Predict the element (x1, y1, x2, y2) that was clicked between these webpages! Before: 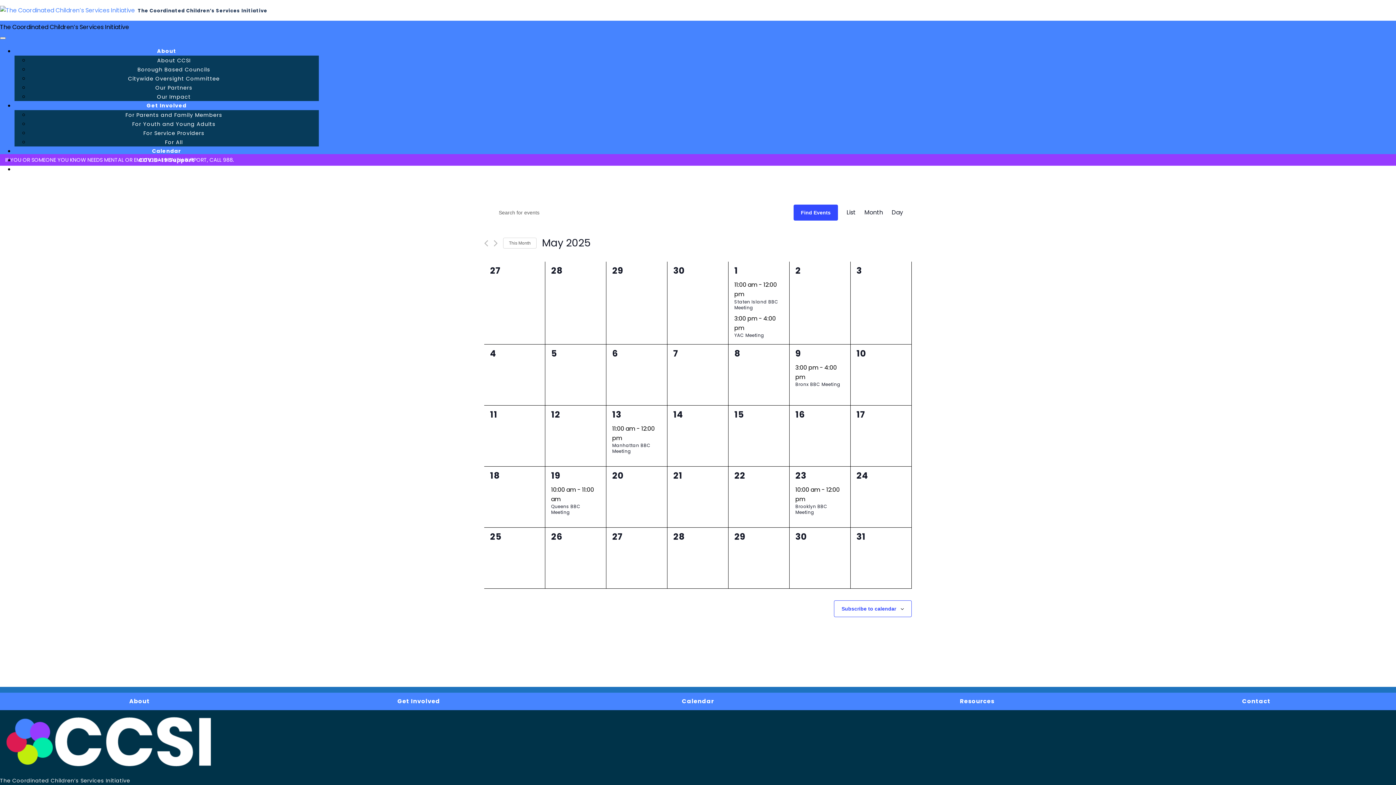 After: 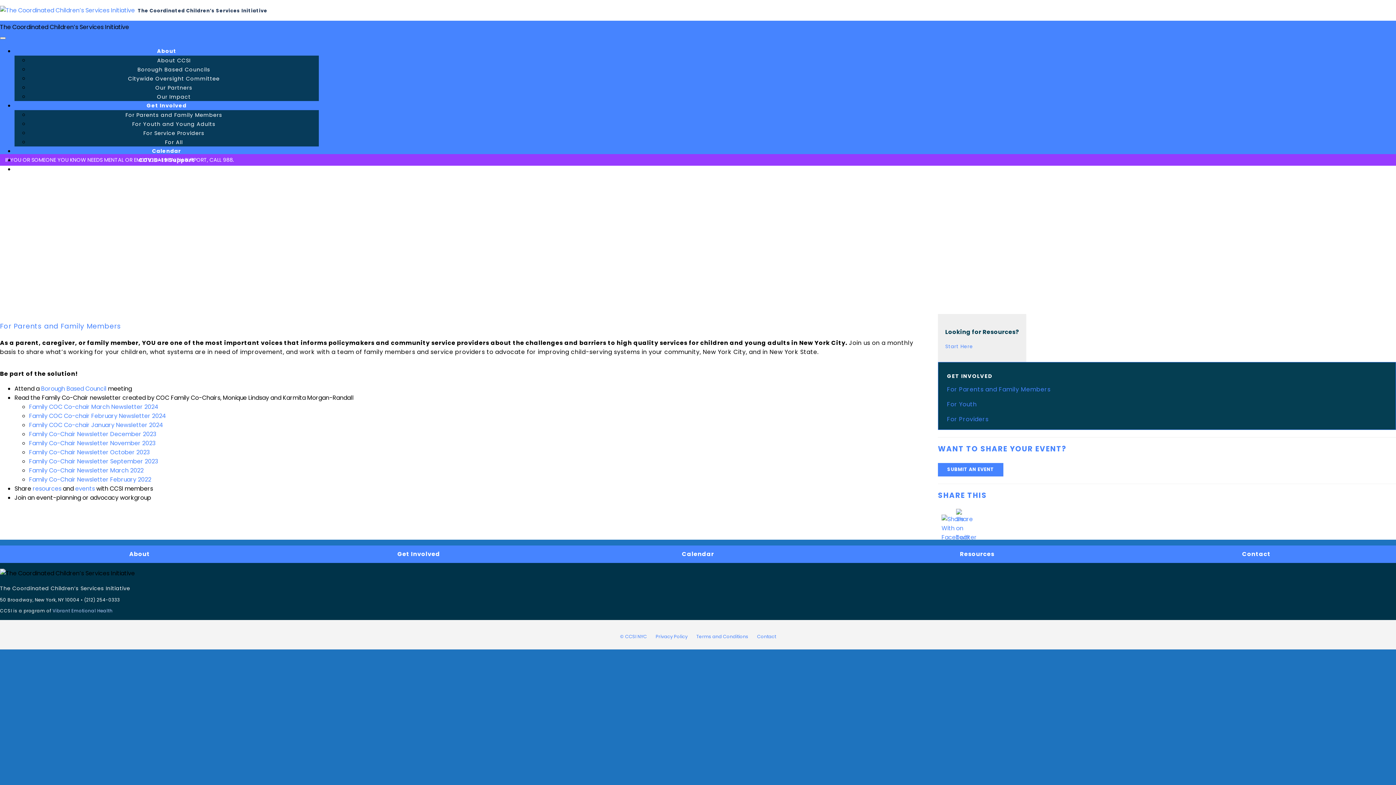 Action: label: For Parents and Family Members bbox: (125, 110, 222, 119)